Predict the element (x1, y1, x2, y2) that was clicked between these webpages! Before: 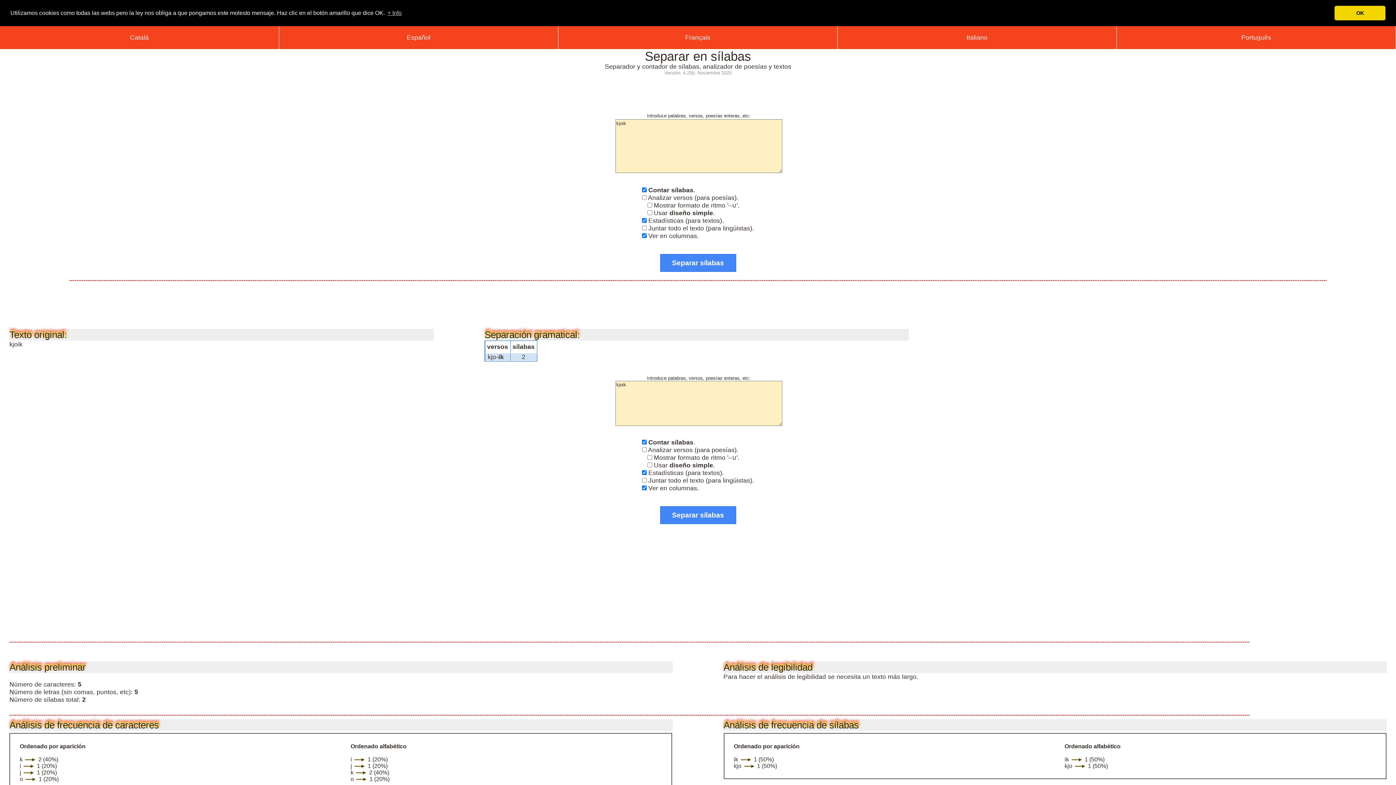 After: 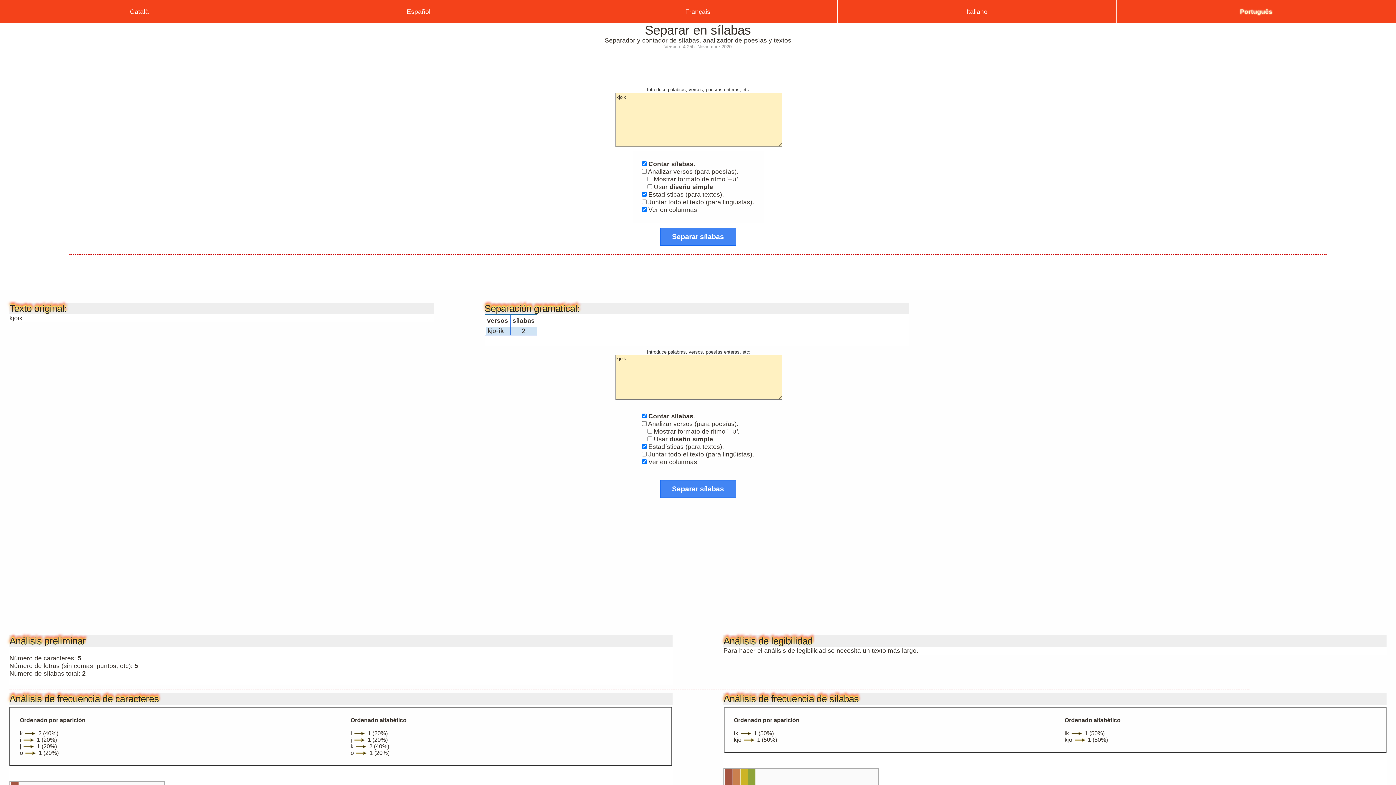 Action: label: dismiss cookie message bbox: (1334, 5, 1385, 20)